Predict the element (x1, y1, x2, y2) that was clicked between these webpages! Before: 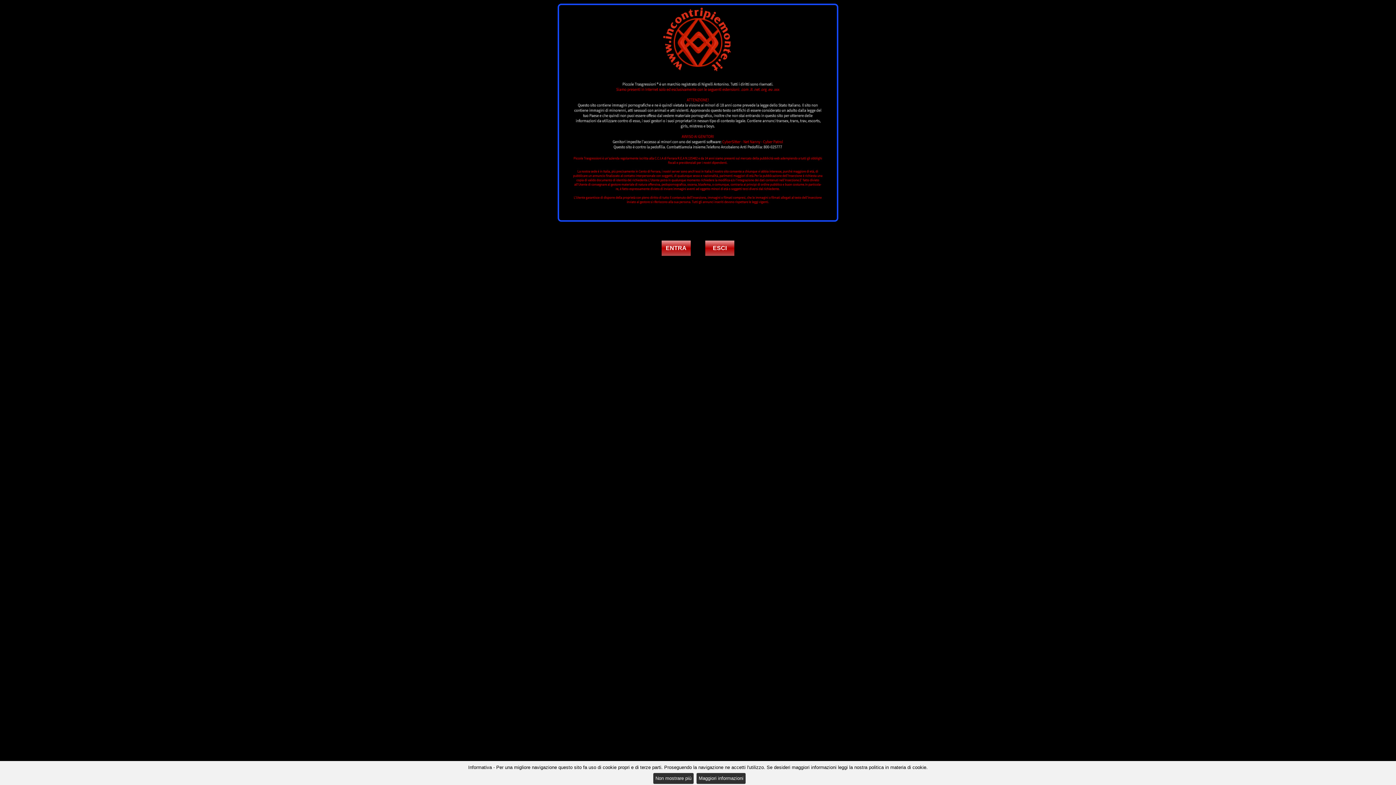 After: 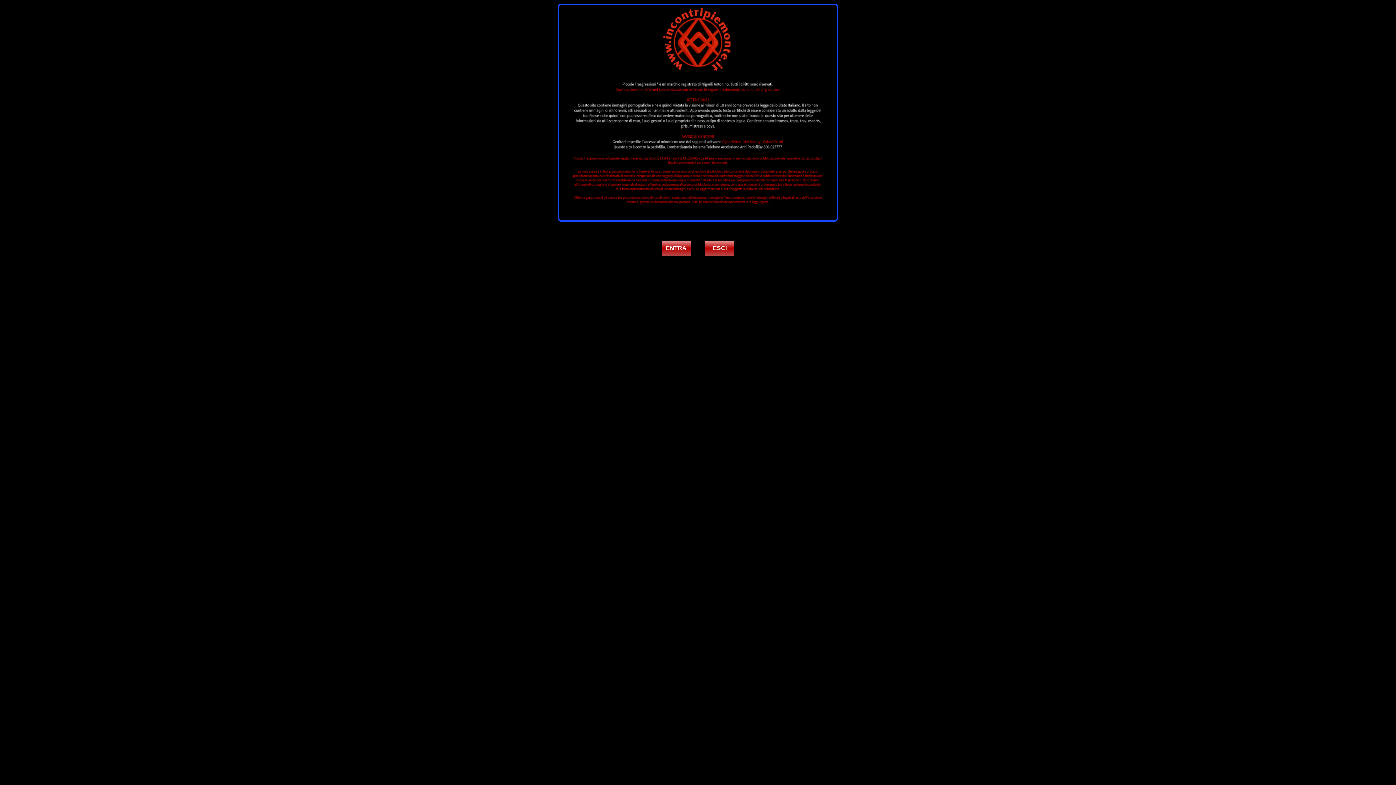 Action: bbox: (653, 773, 693, 784) label: Non mostrare più